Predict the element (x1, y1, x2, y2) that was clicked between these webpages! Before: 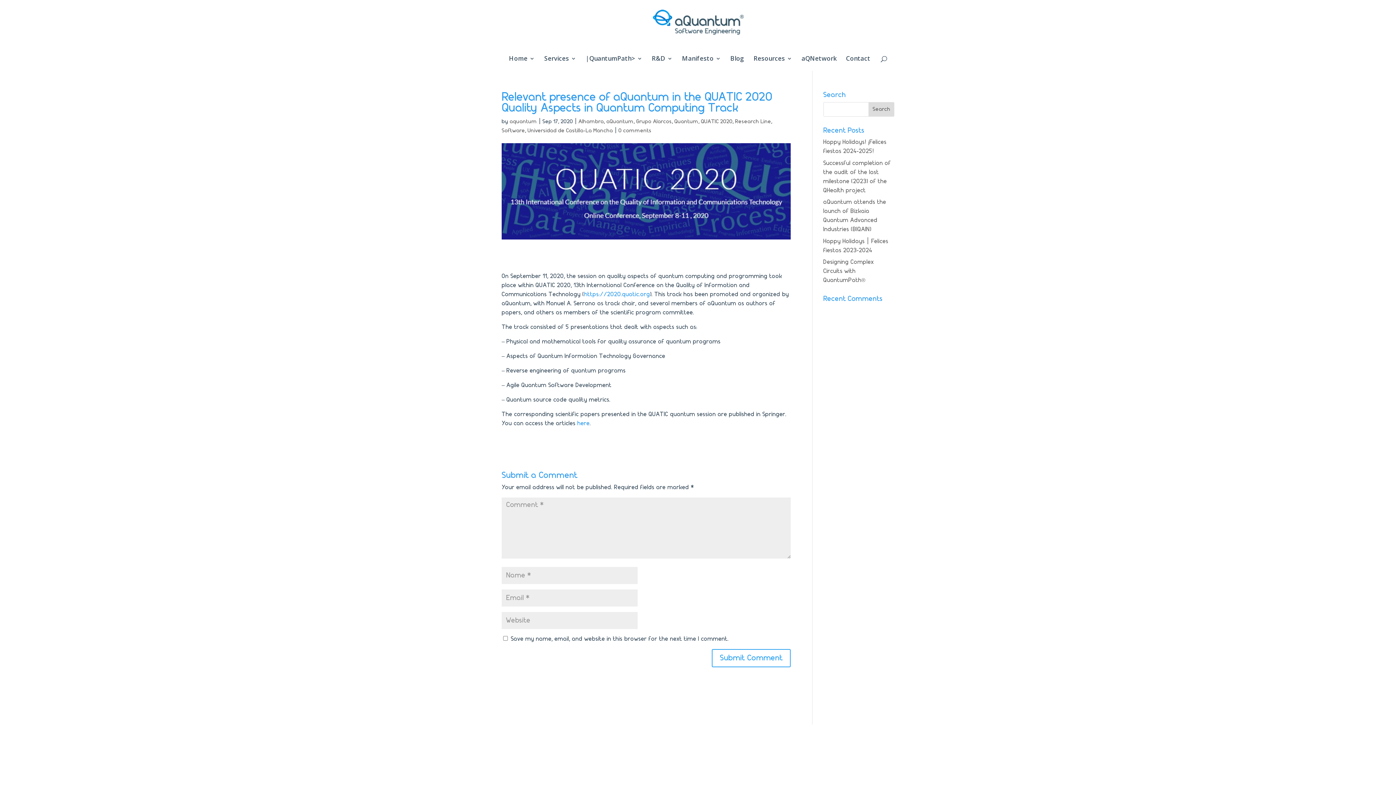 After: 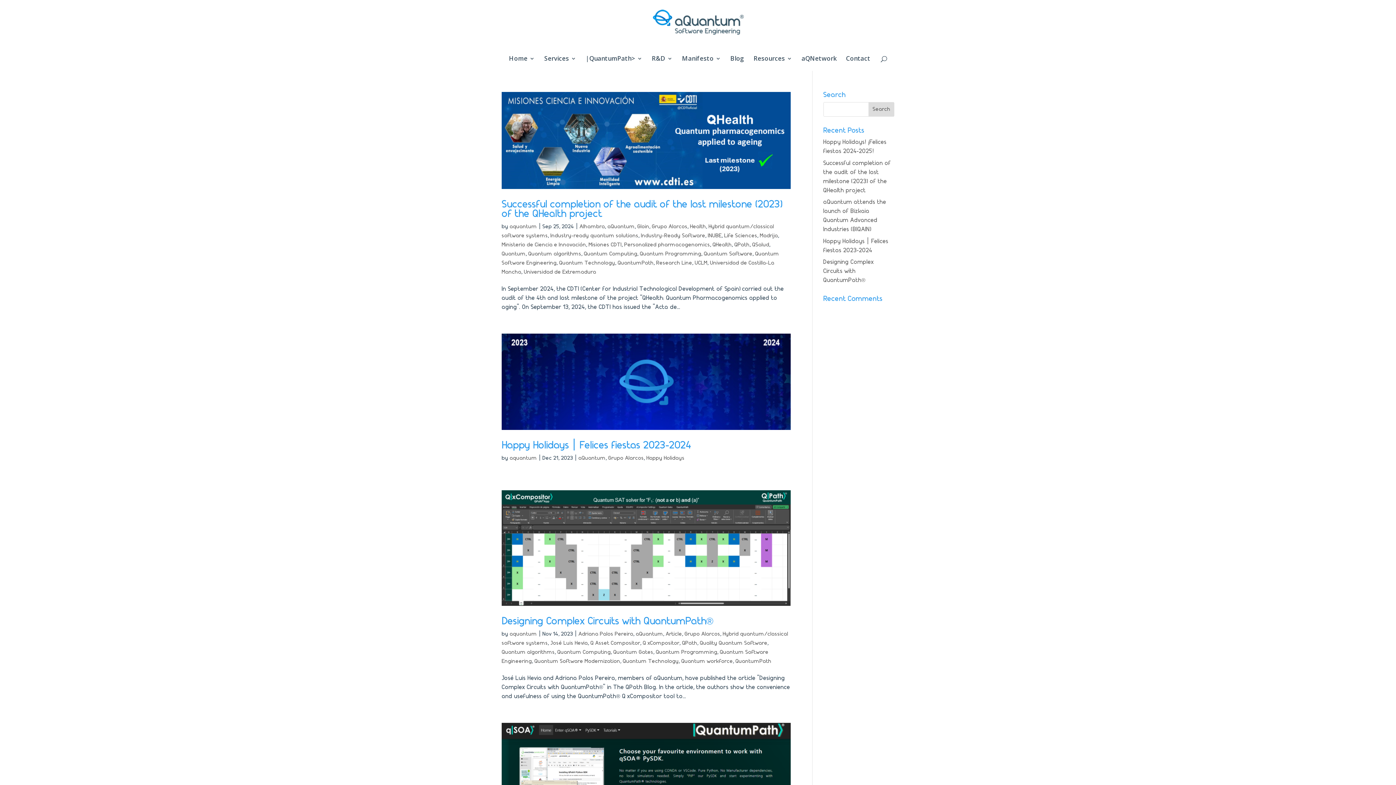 Action: bbox: (636, 118, 672, 125) label: Grupo Alarcos